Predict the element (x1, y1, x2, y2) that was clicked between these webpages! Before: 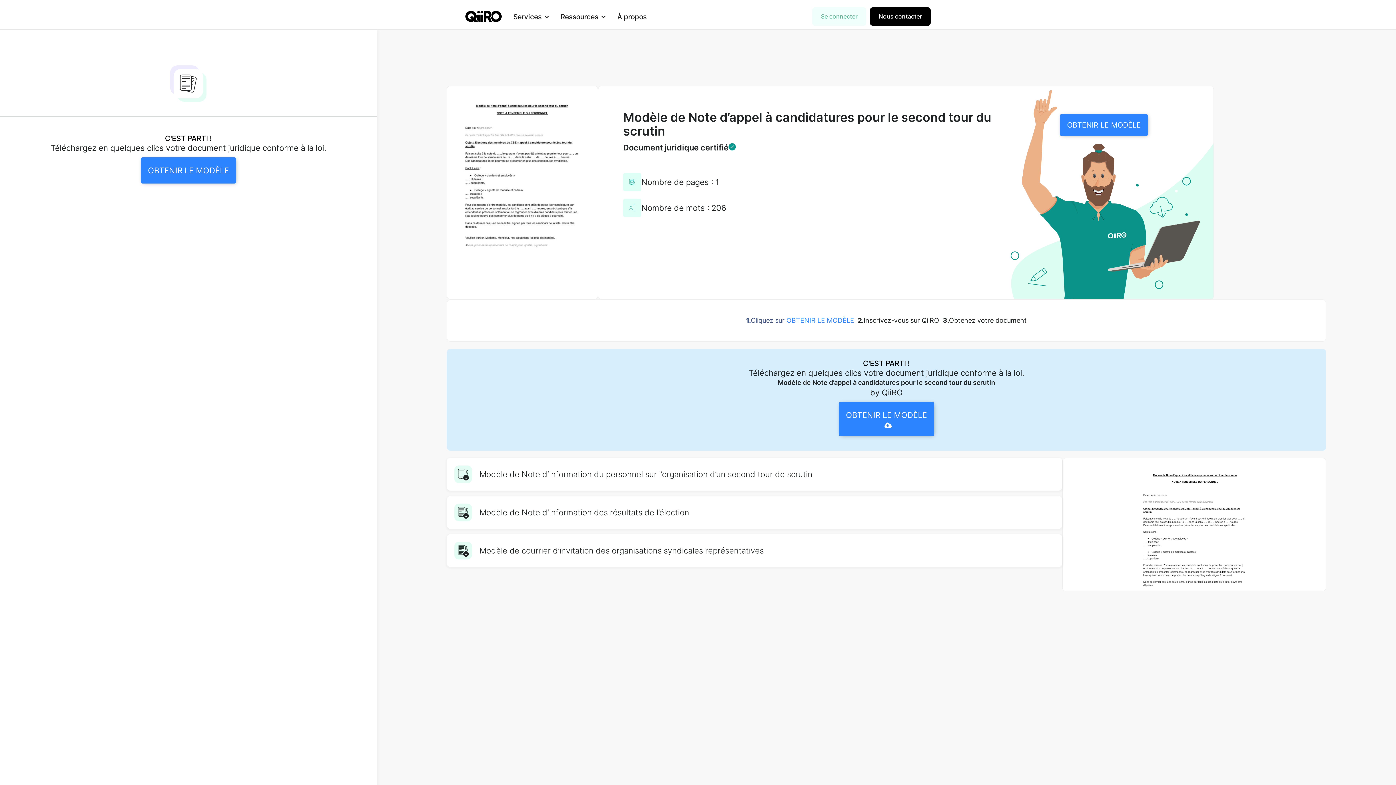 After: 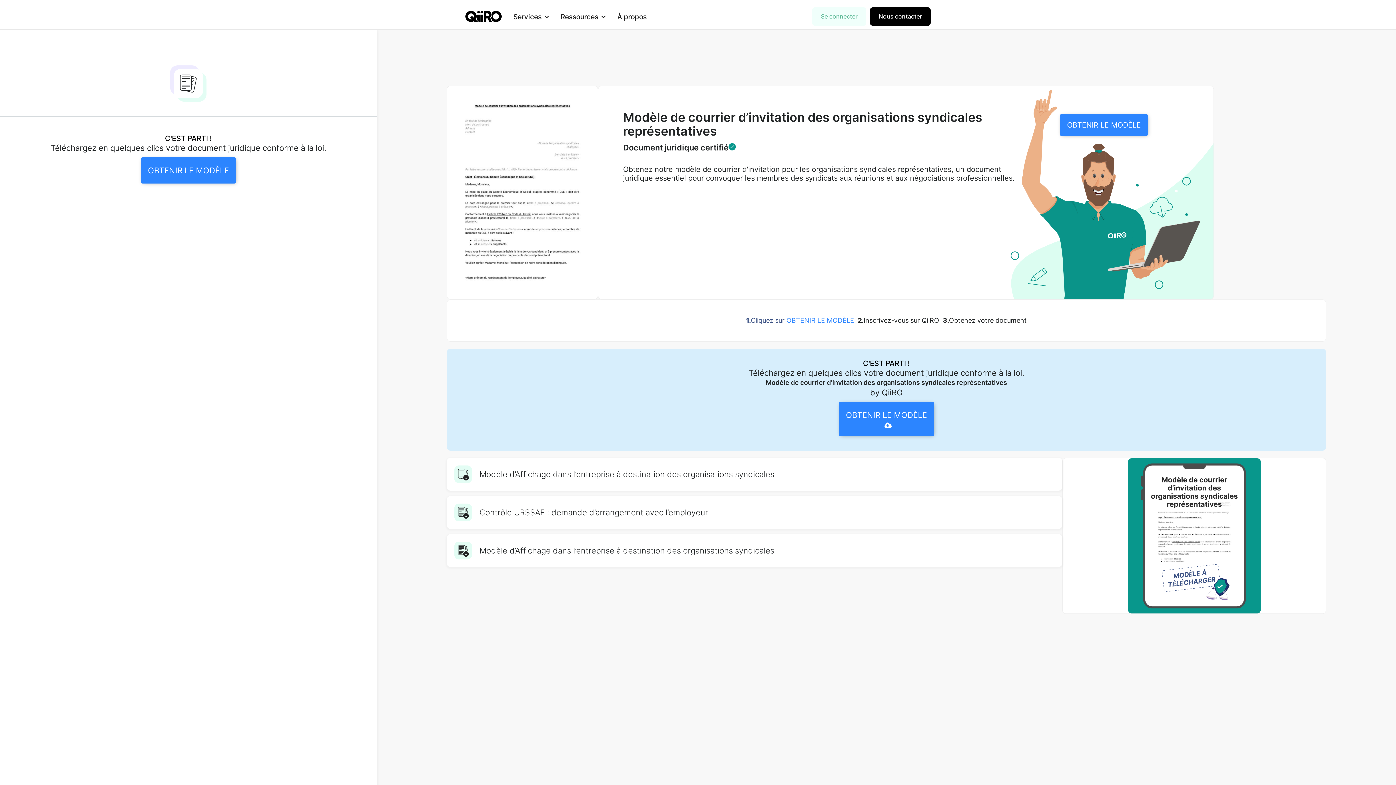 Action: label: Modèle de courrier d’invitation des organisations syndicales représentatives bbox: (446, 534, 1062, 567)